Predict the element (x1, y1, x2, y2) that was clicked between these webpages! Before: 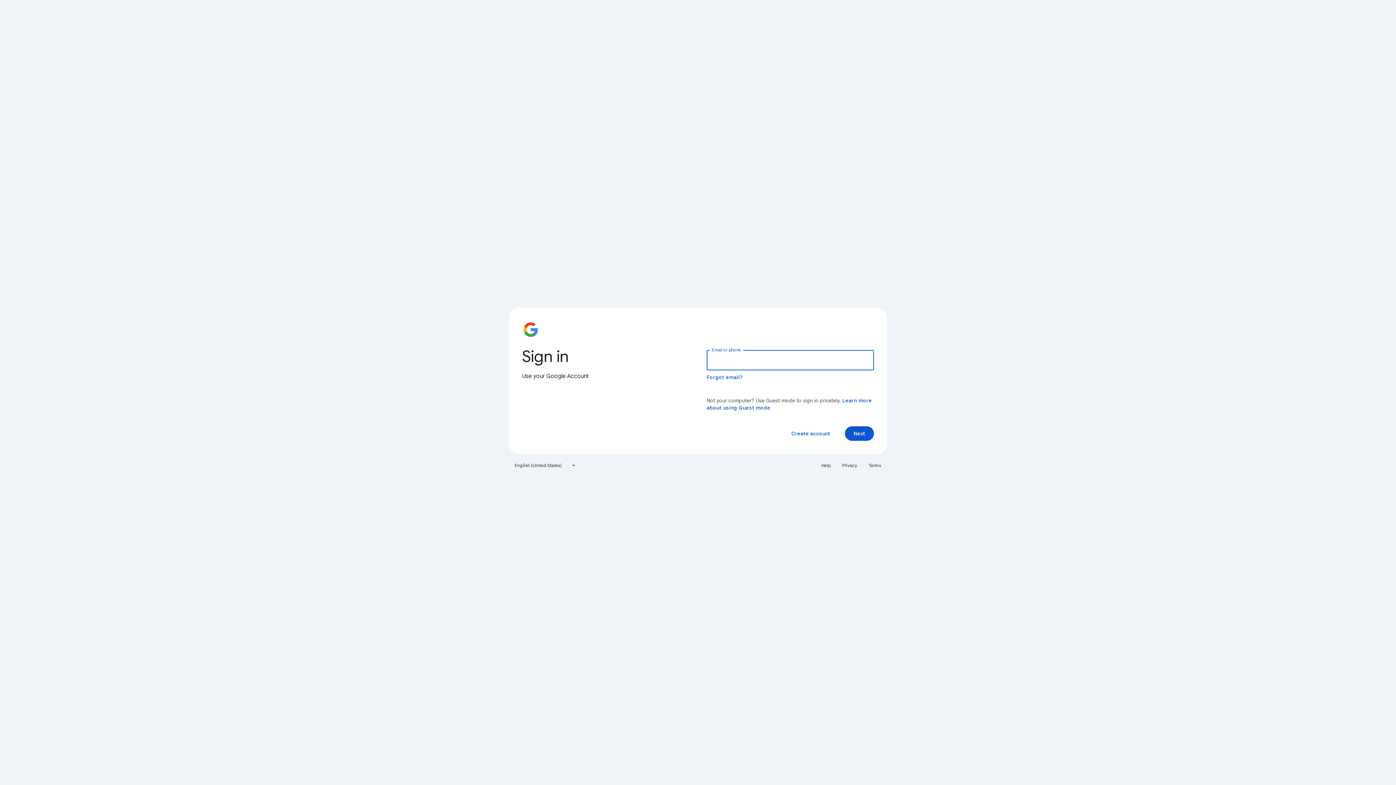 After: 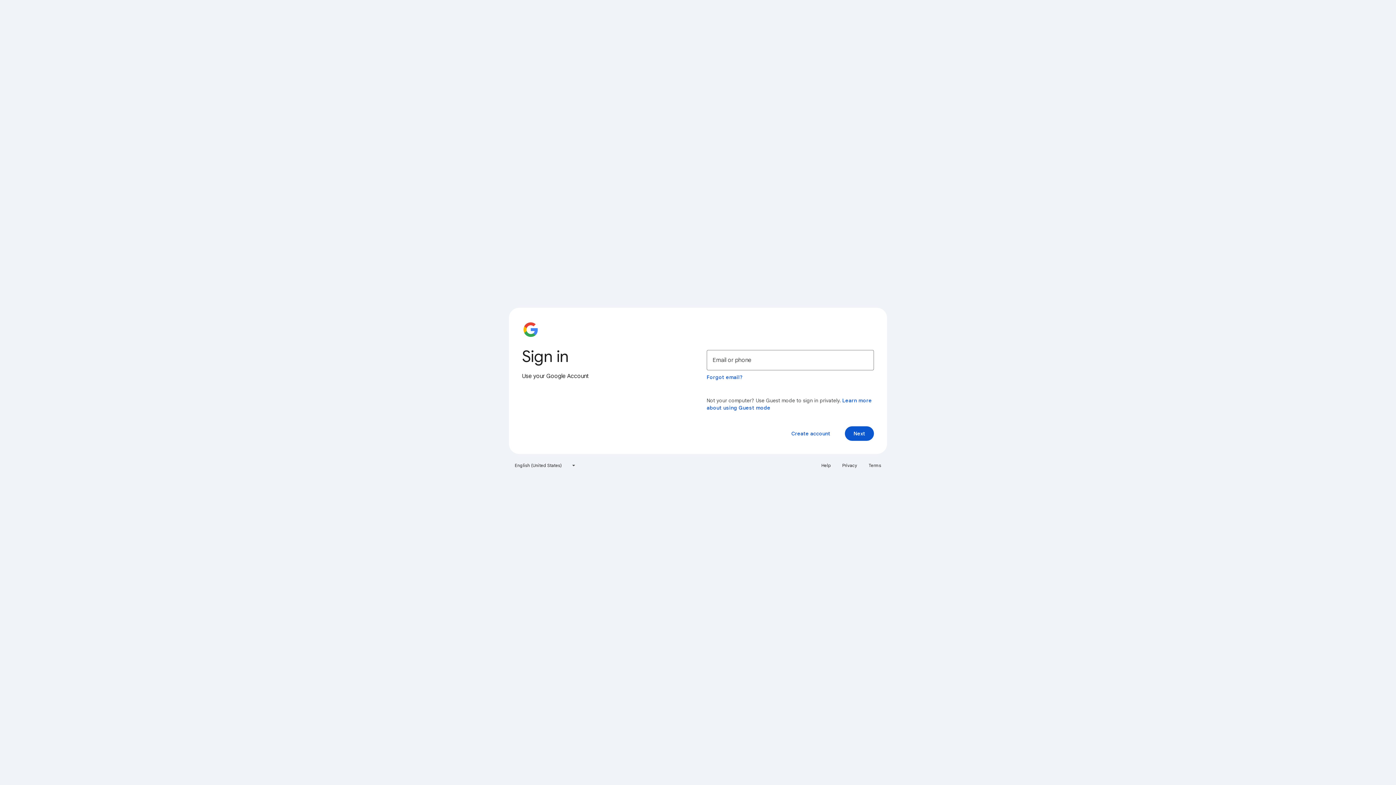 Action: bbox: (817, 460, 835, 471) label: Help